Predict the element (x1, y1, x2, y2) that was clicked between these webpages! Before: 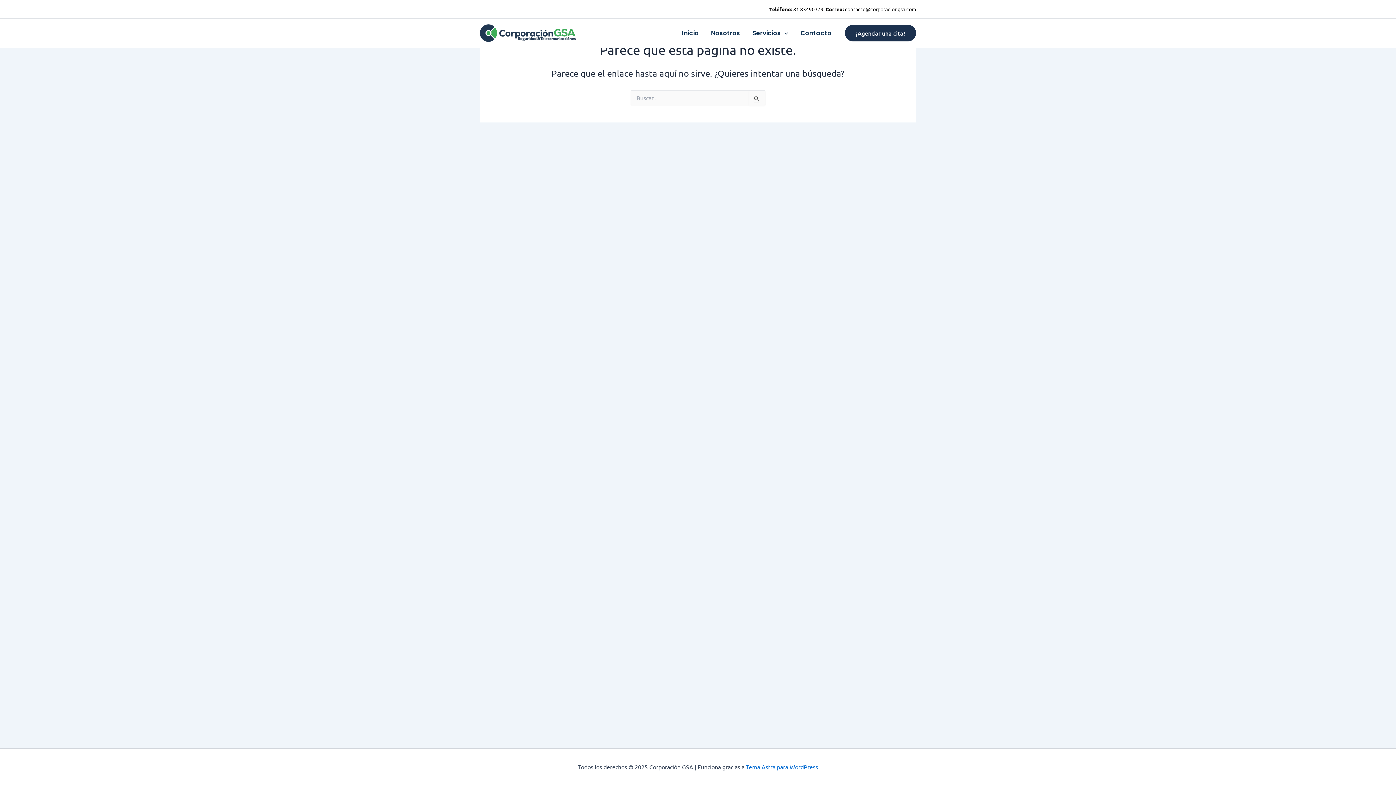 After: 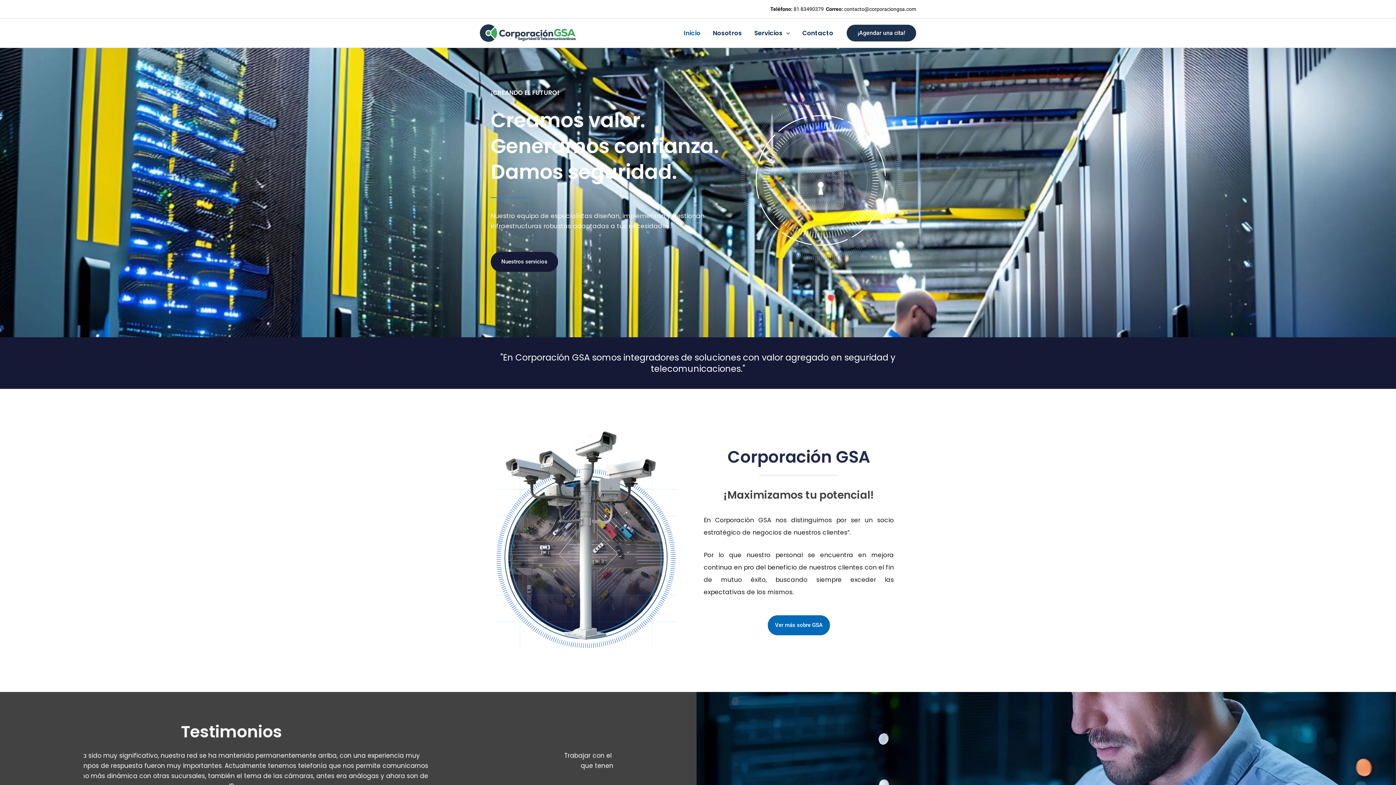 Action: bbox: (480, 28, 576, 35)